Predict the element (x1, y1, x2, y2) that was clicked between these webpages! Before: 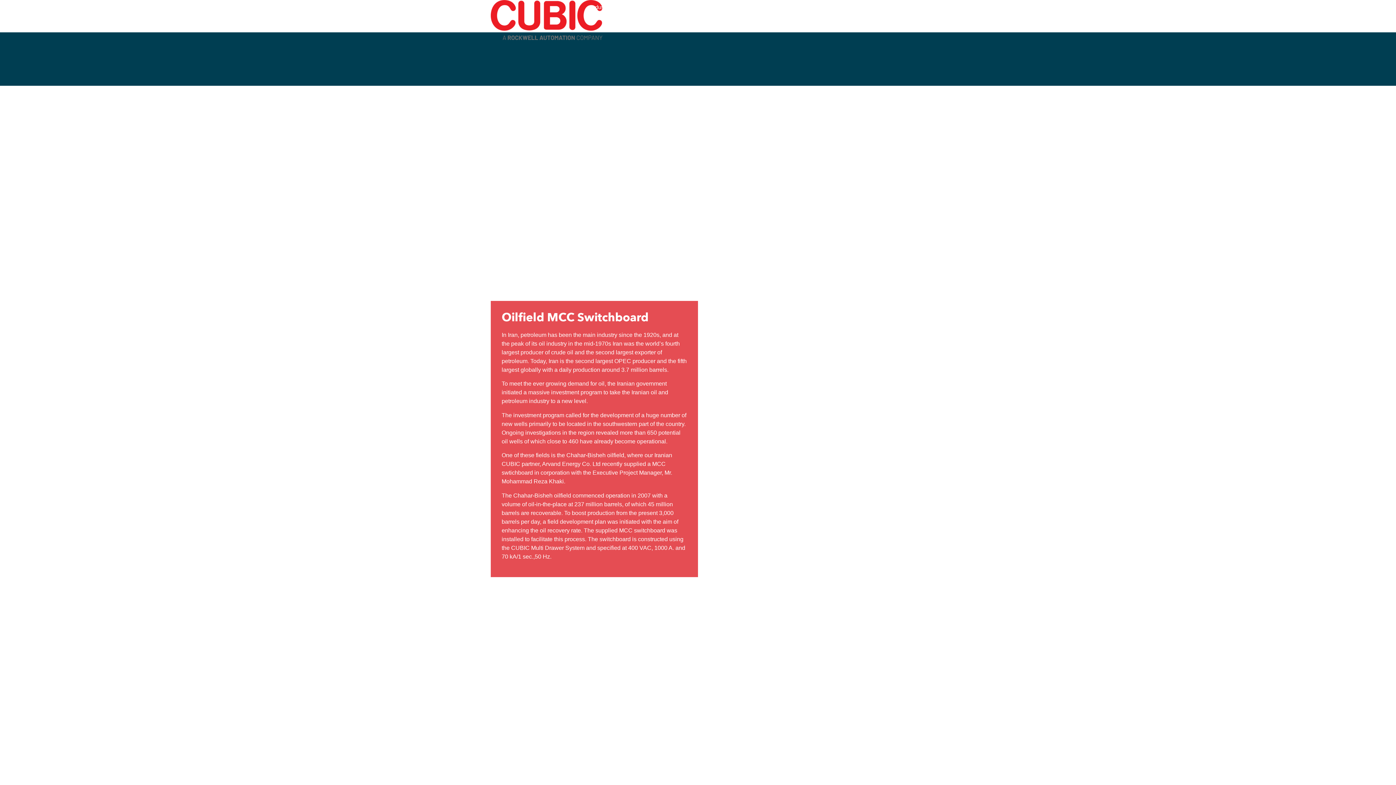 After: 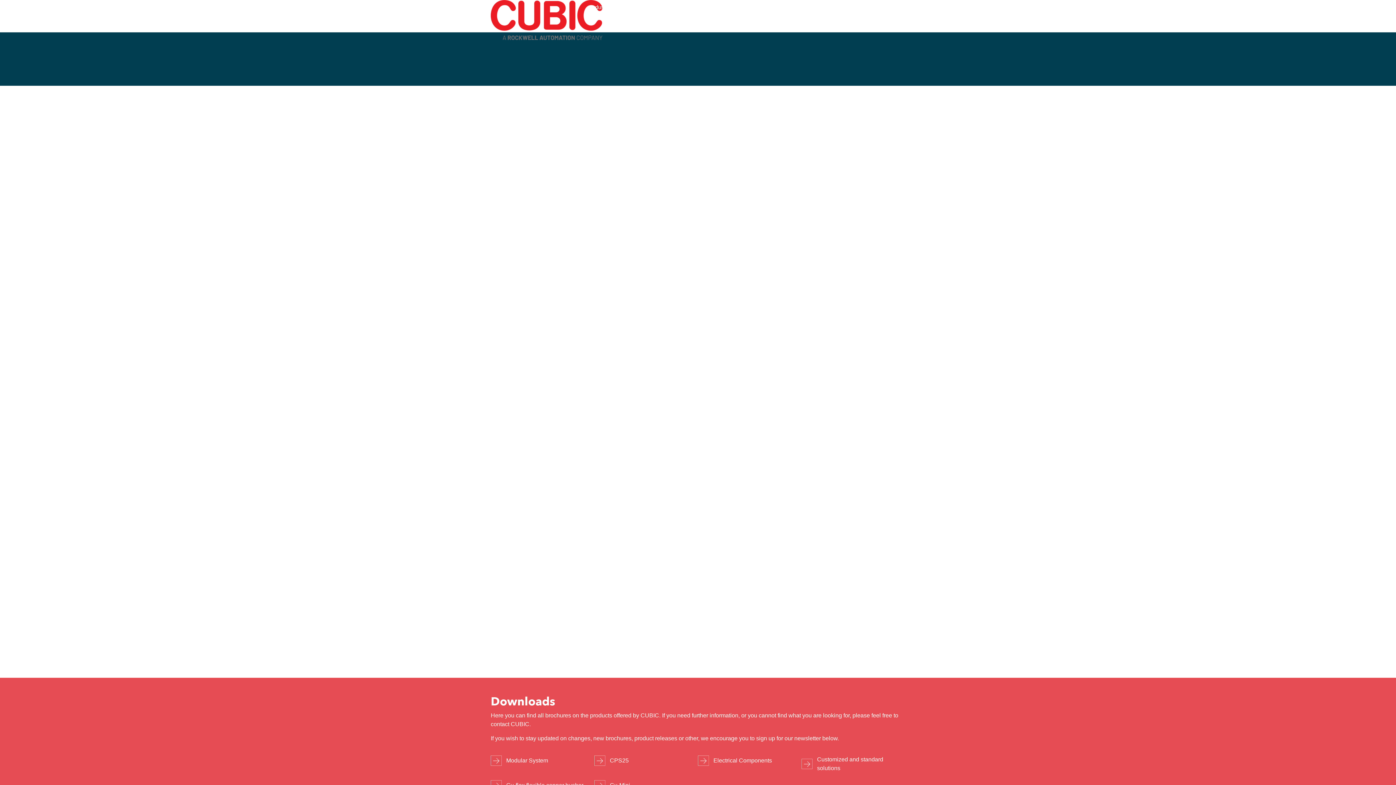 Action: bbox: (867, 1, 871, 6)